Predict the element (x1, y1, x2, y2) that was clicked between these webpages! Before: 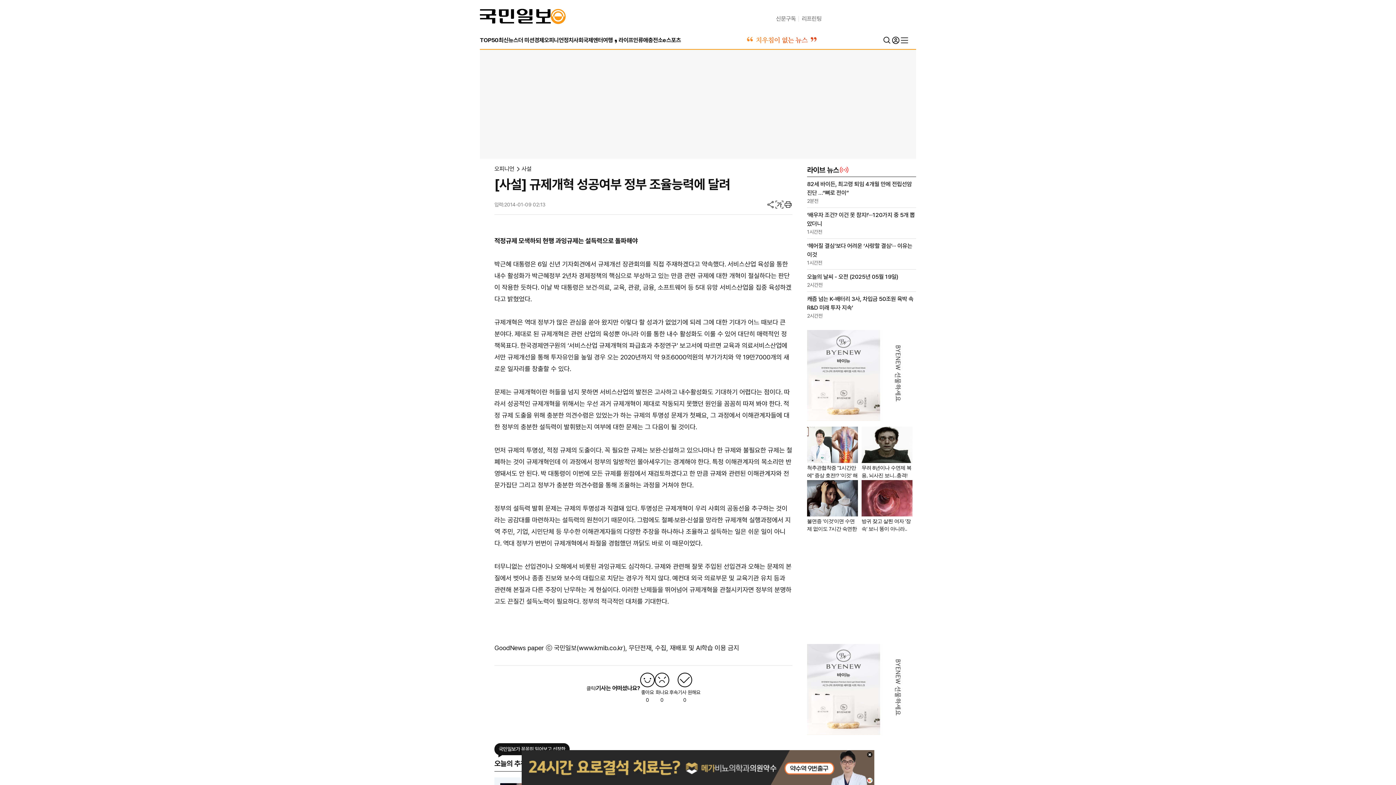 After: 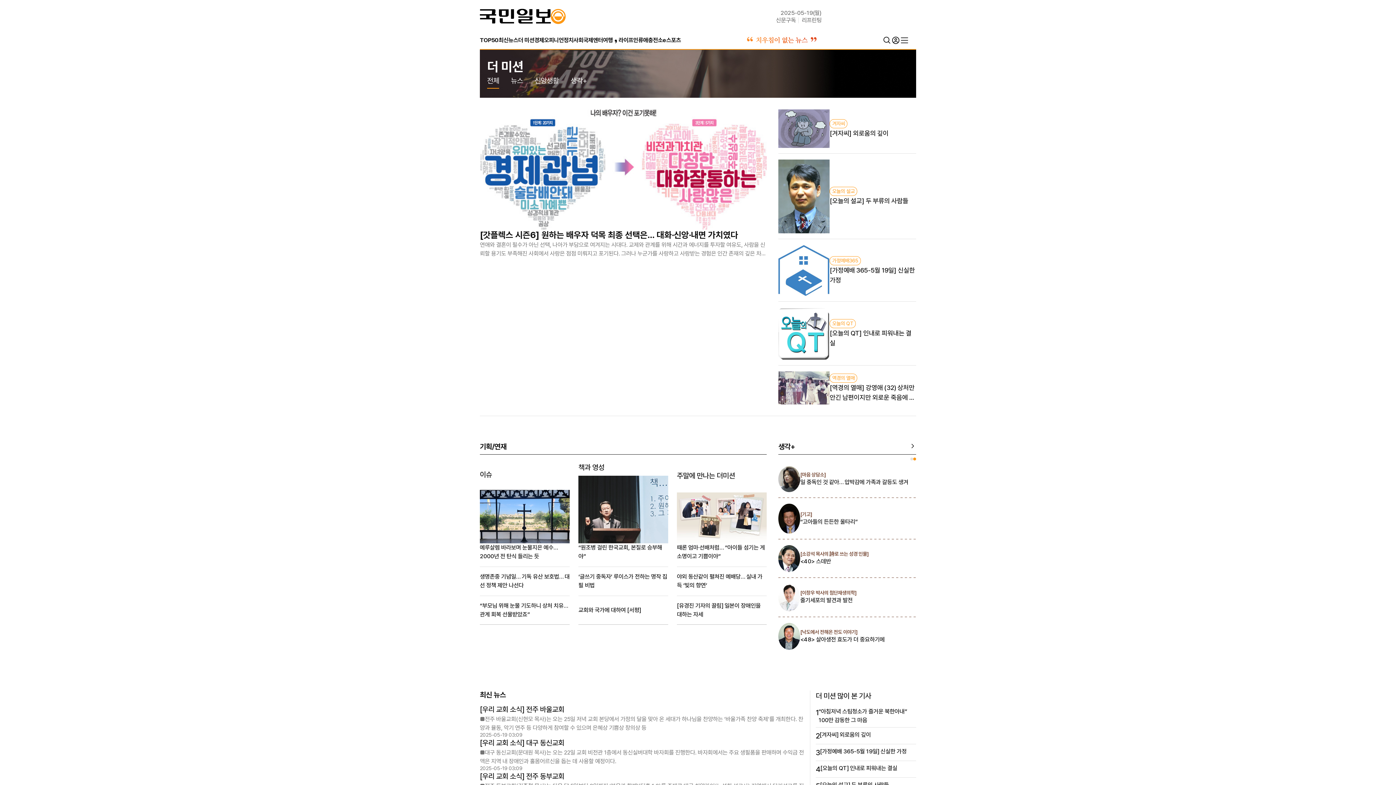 Action: bbox: (518, 34, 534, 46) label: 더 미션